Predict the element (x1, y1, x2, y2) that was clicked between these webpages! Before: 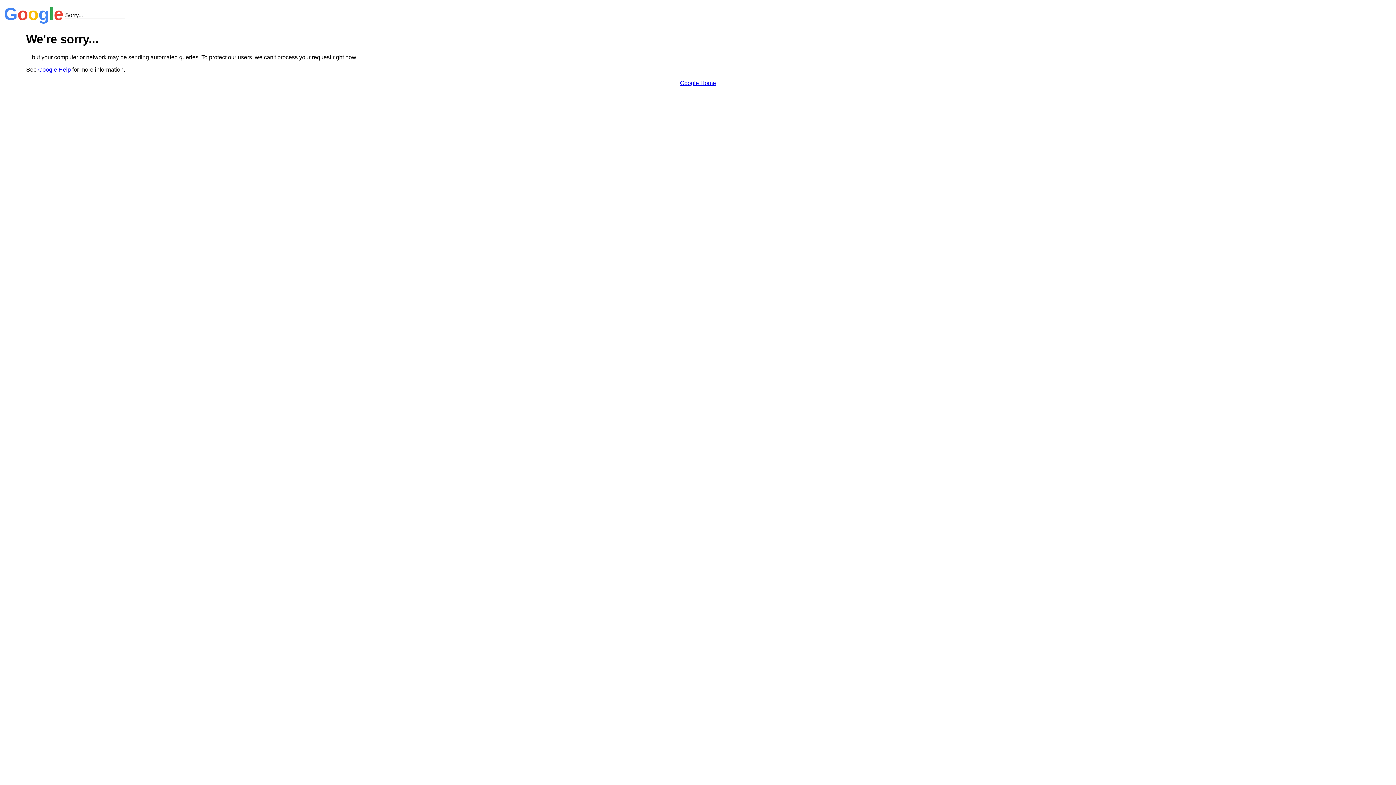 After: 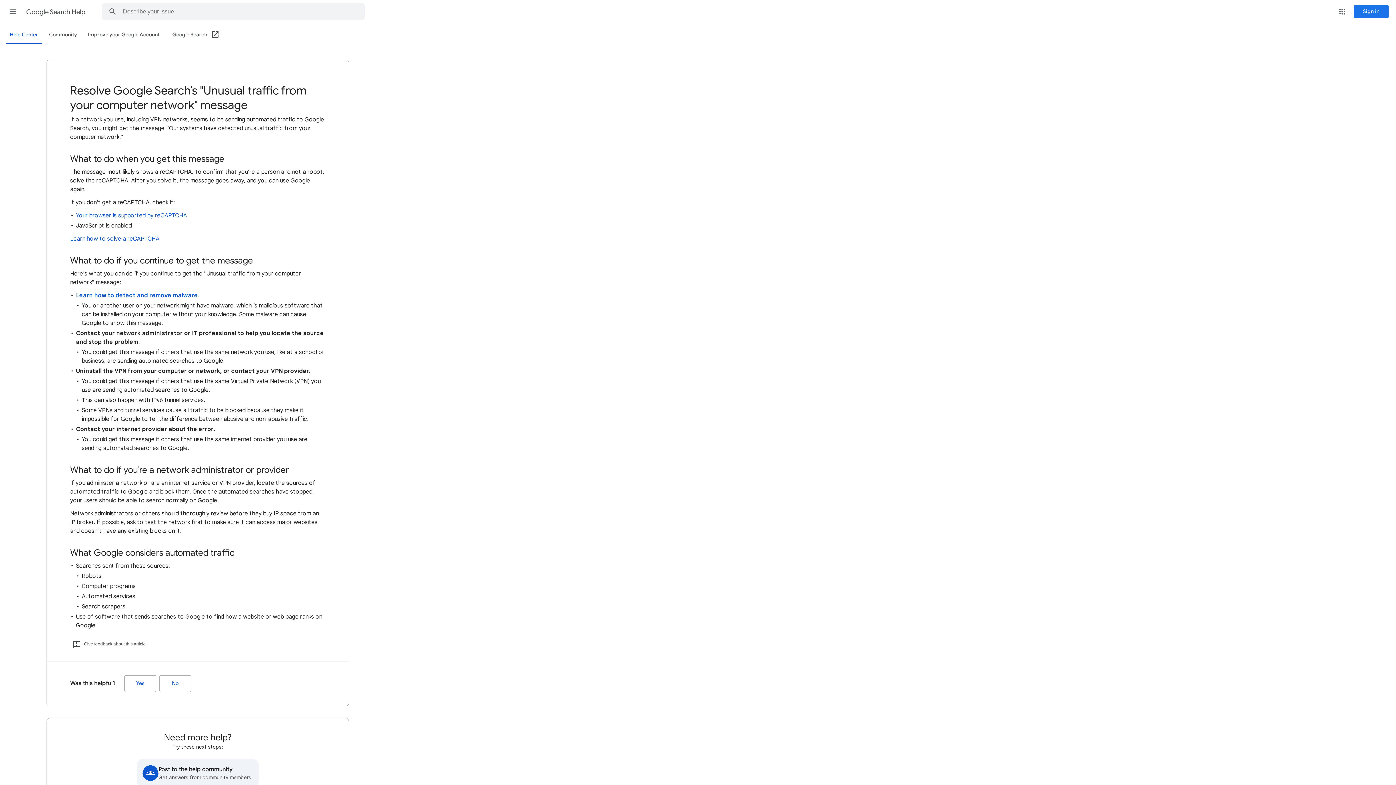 Action: label: Google Help bbox: (38, 66, 70, 72)